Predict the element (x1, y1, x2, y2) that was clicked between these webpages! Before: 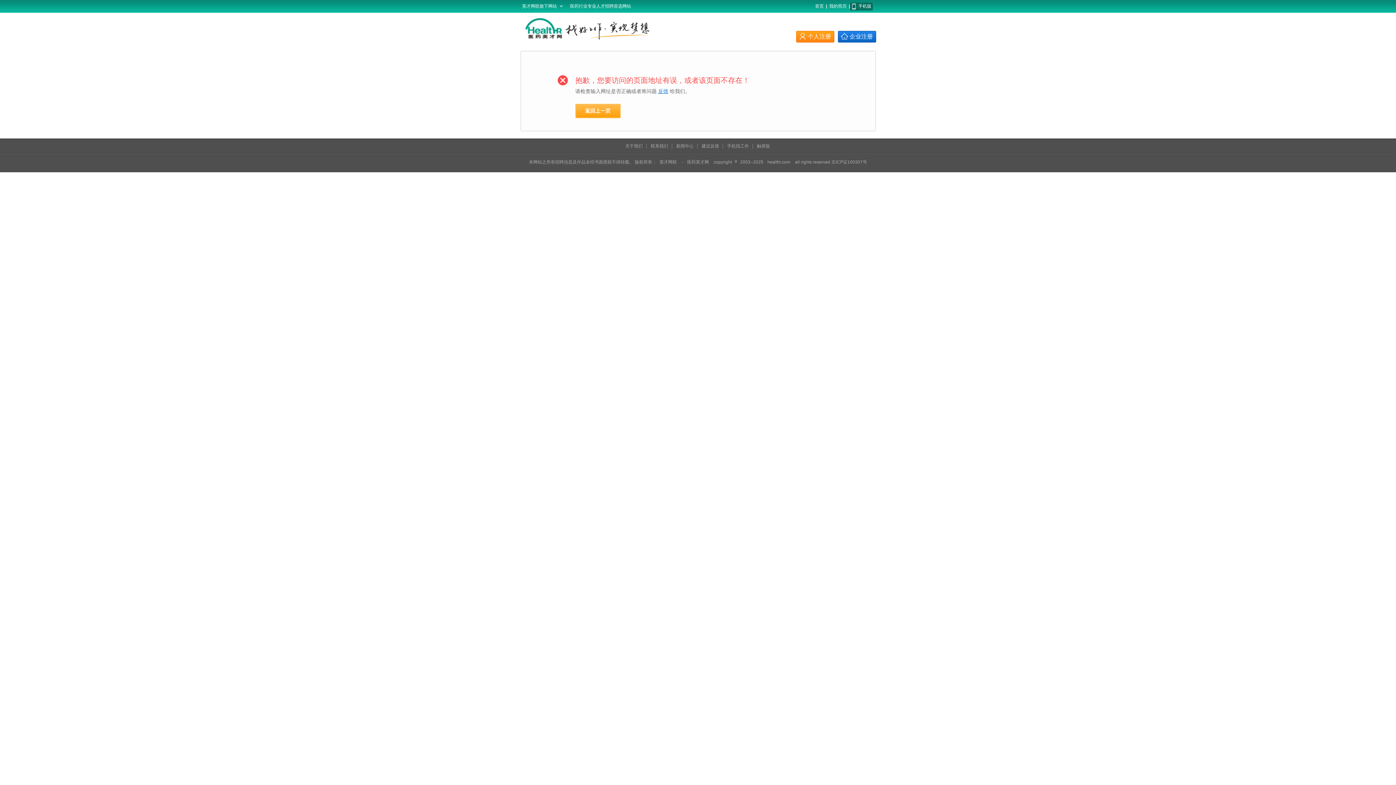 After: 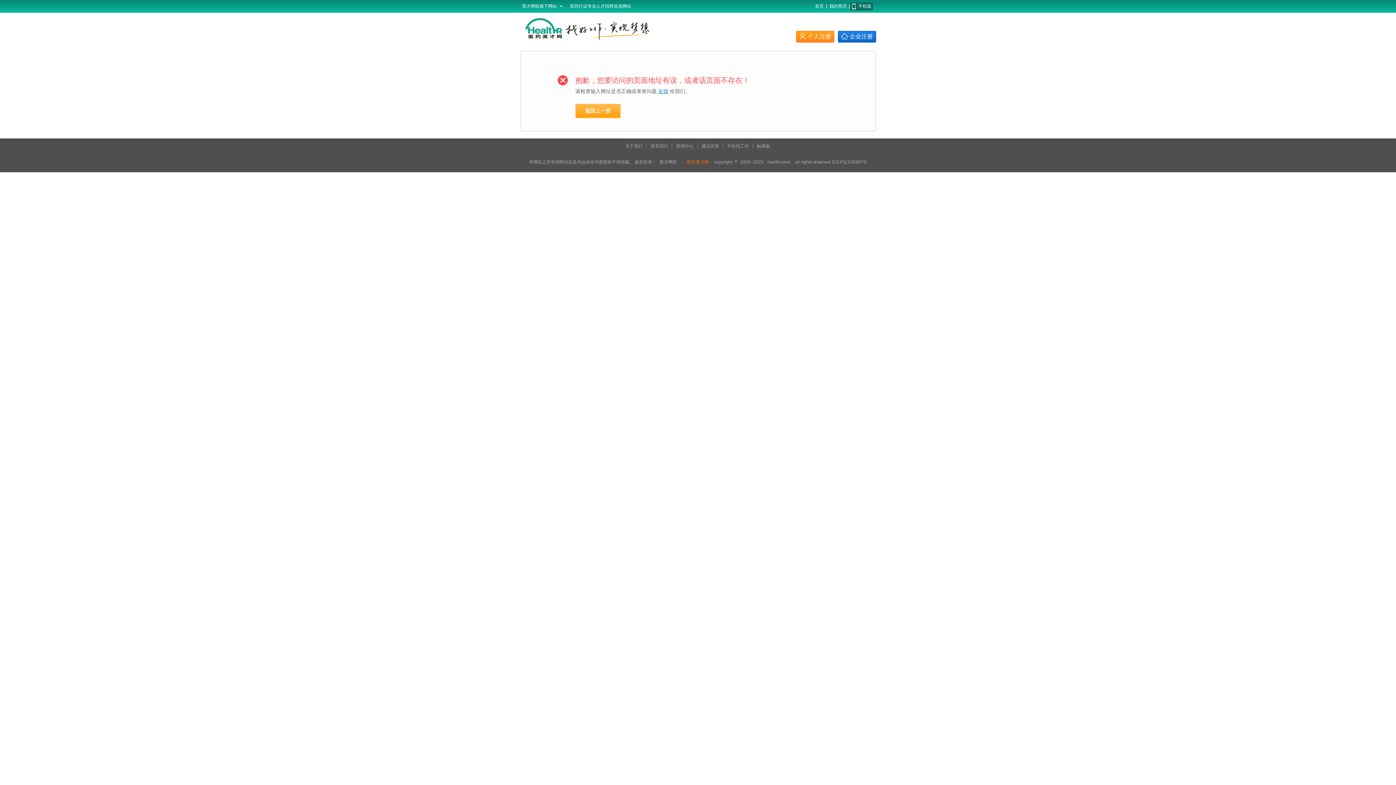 Action: bbox: (684, 159, 712, 164) label: 医药英才网